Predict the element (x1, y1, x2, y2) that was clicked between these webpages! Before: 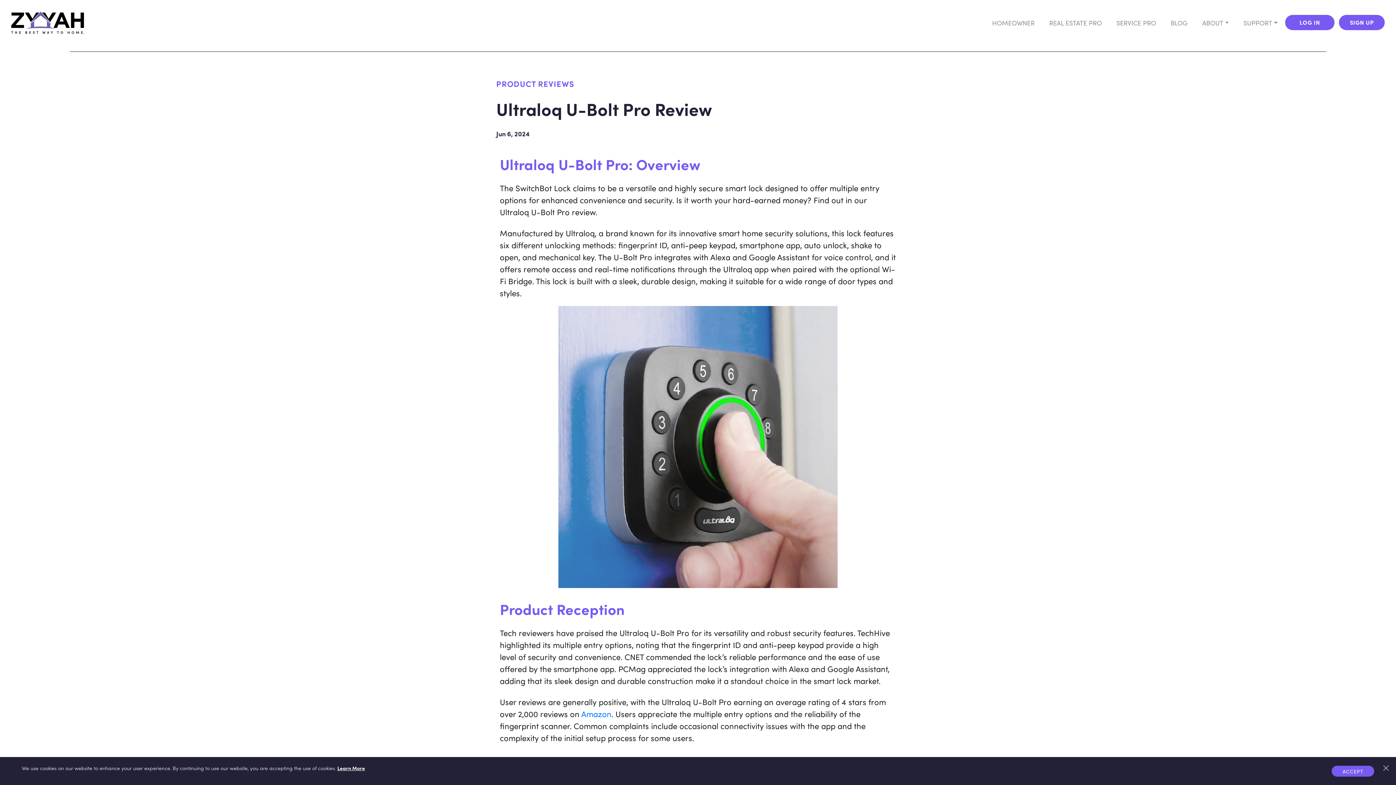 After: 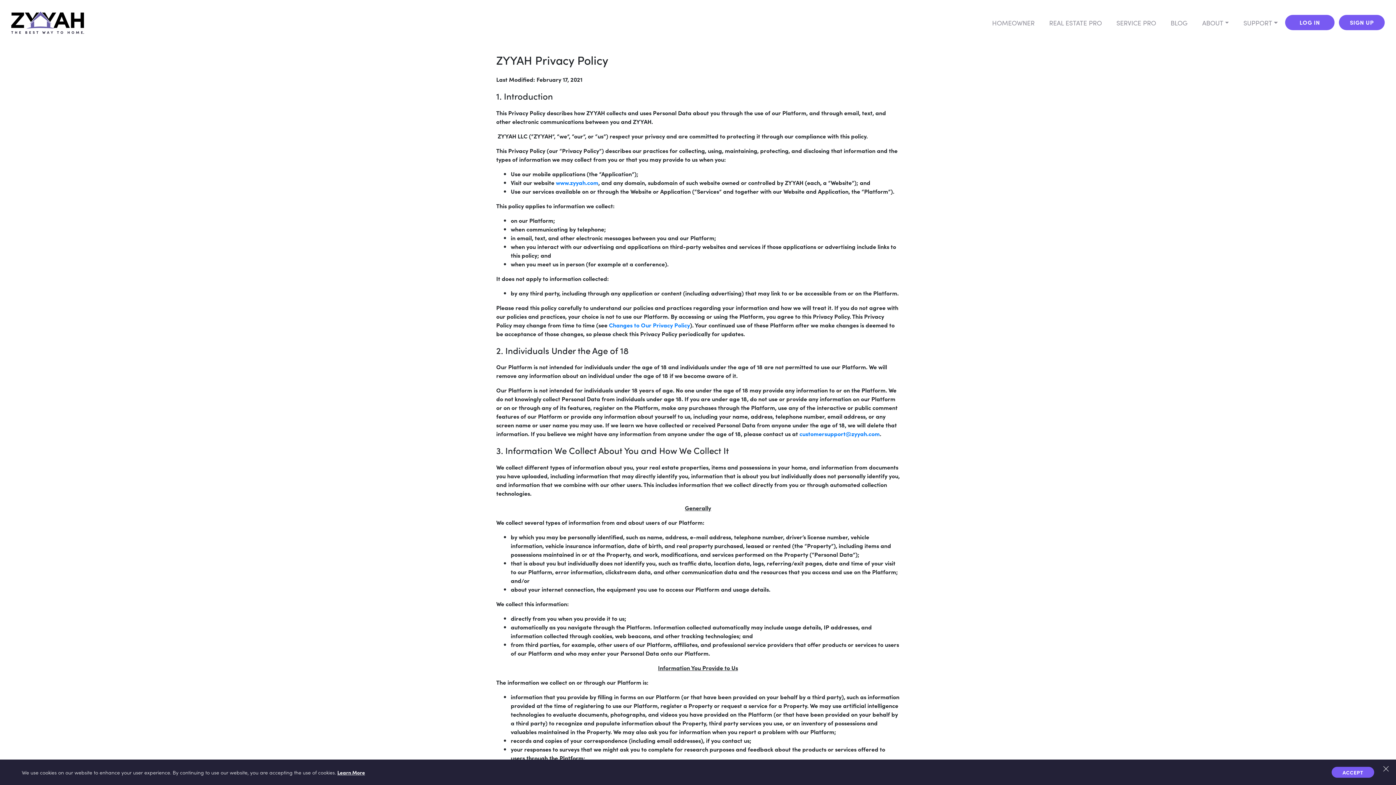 Action: label: Learn More bbox: (337, 764, 365, 772)